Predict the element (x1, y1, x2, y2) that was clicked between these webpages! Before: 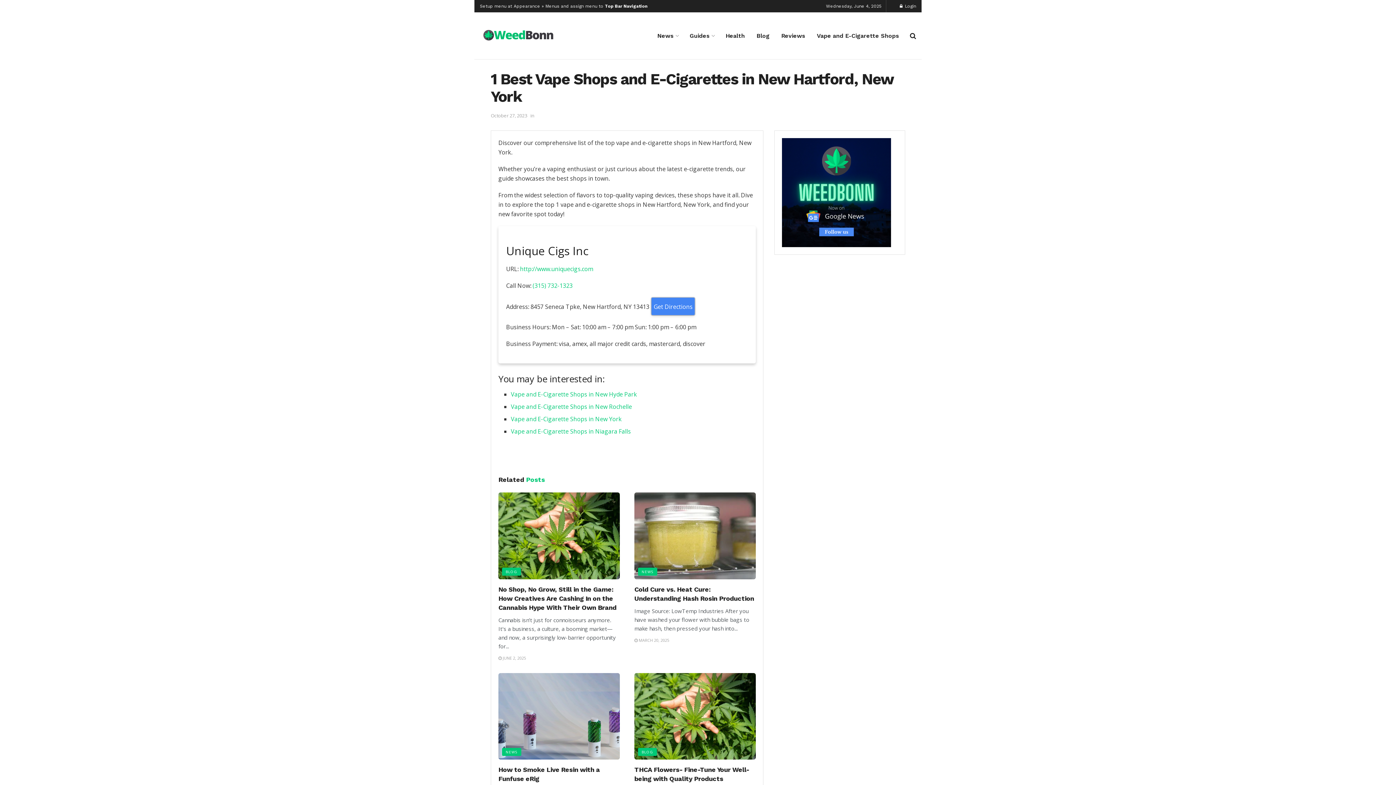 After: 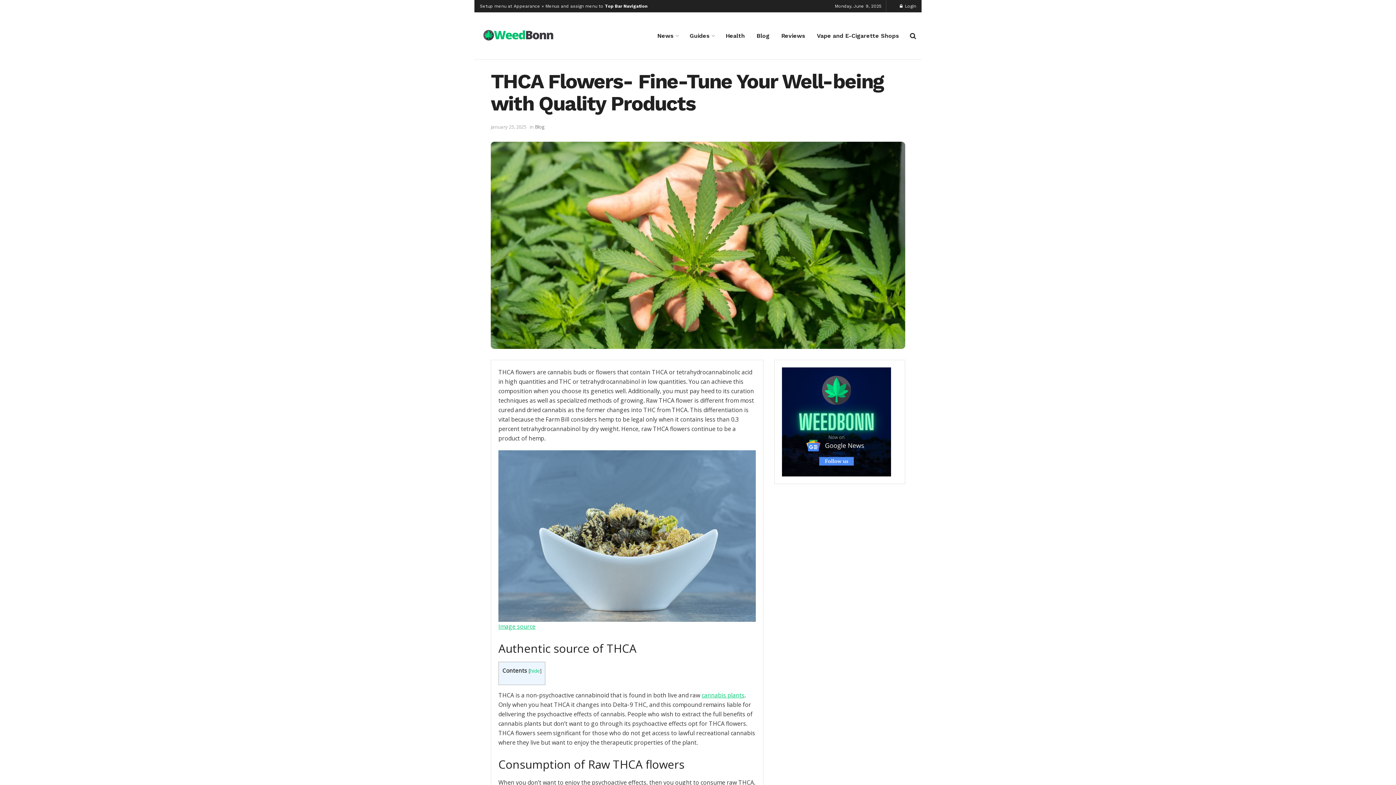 Action: bbox: (634, 673, 756, 760)